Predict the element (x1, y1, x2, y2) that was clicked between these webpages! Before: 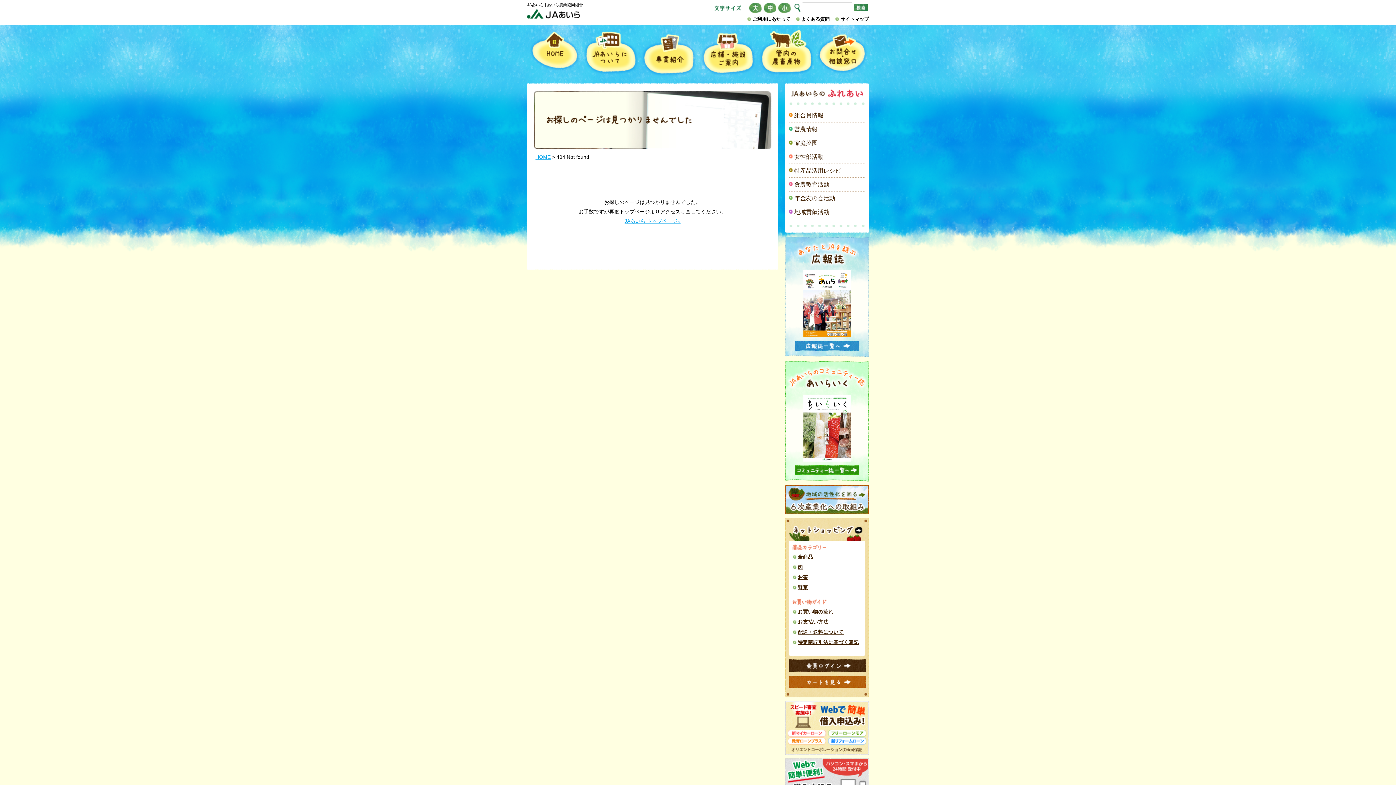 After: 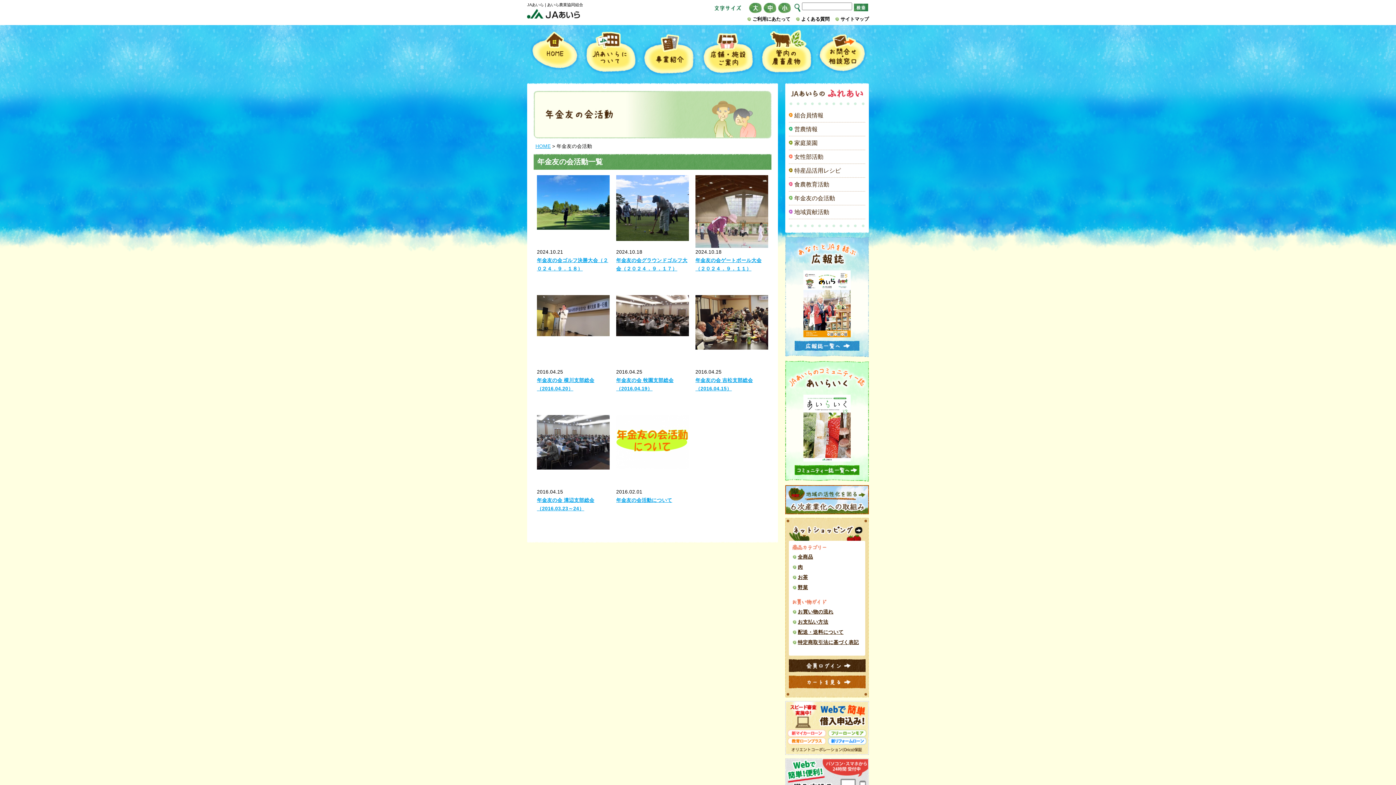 Action: label: 年金友の会活動 bbox: (789, 191, 865, 205)